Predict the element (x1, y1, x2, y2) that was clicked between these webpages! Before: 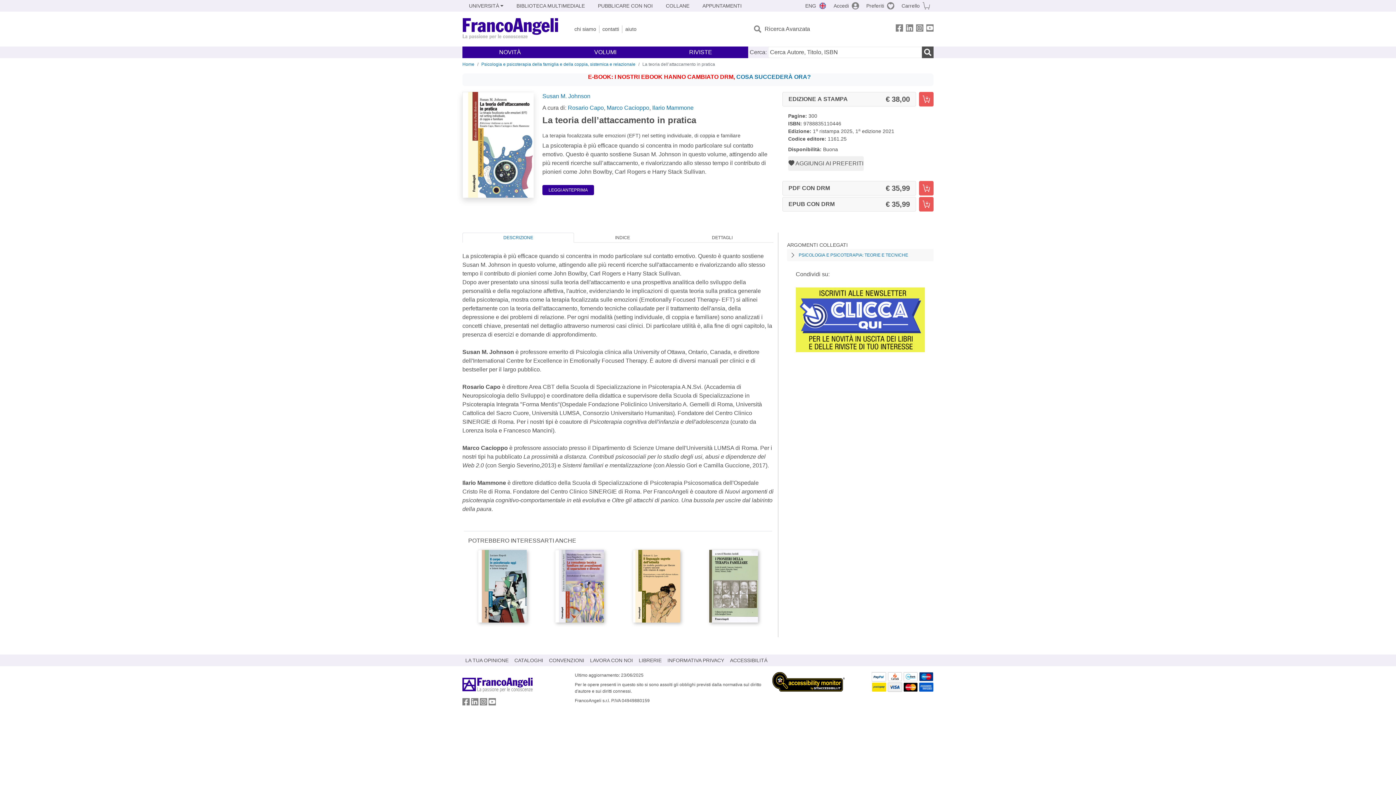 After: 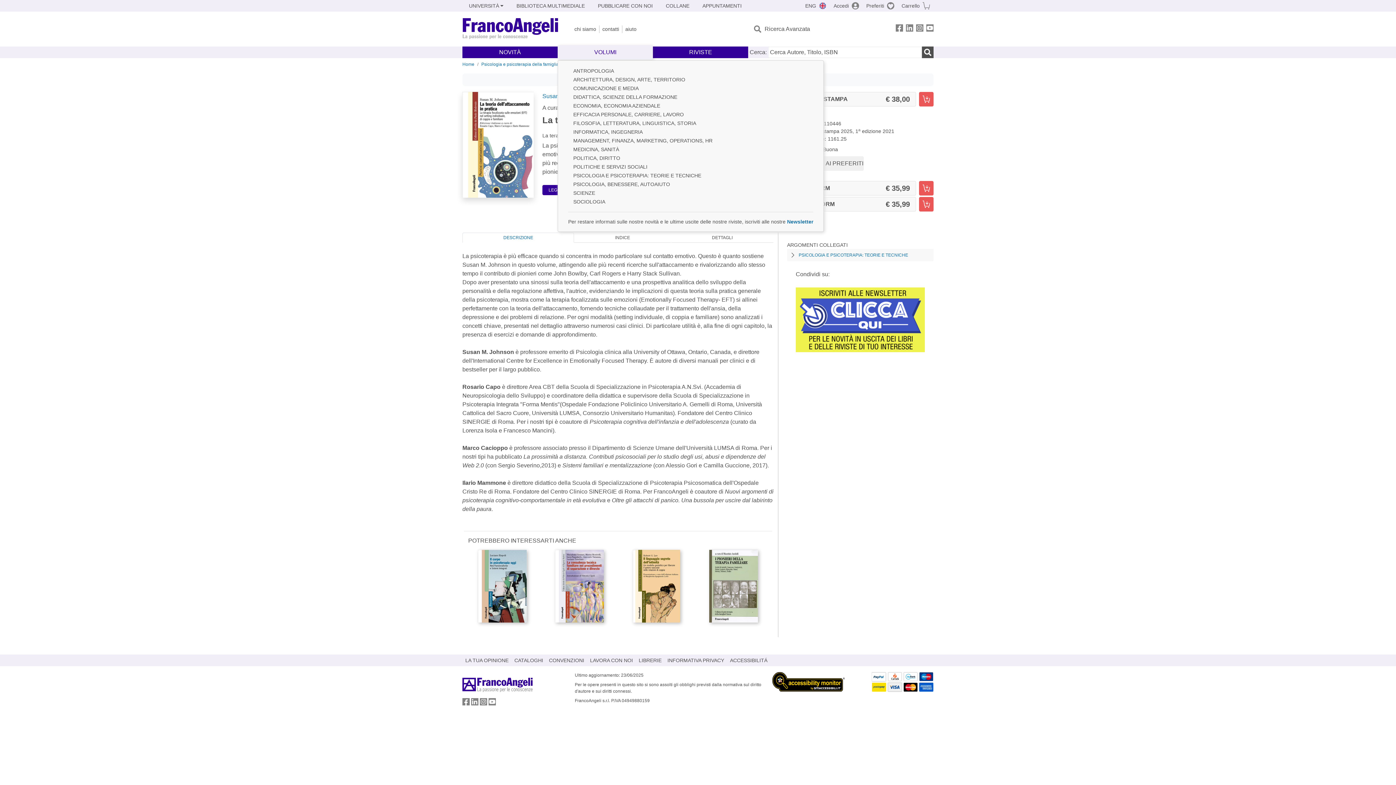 Action: bbox: (557, 45, 653, 59) label: VOLUMI